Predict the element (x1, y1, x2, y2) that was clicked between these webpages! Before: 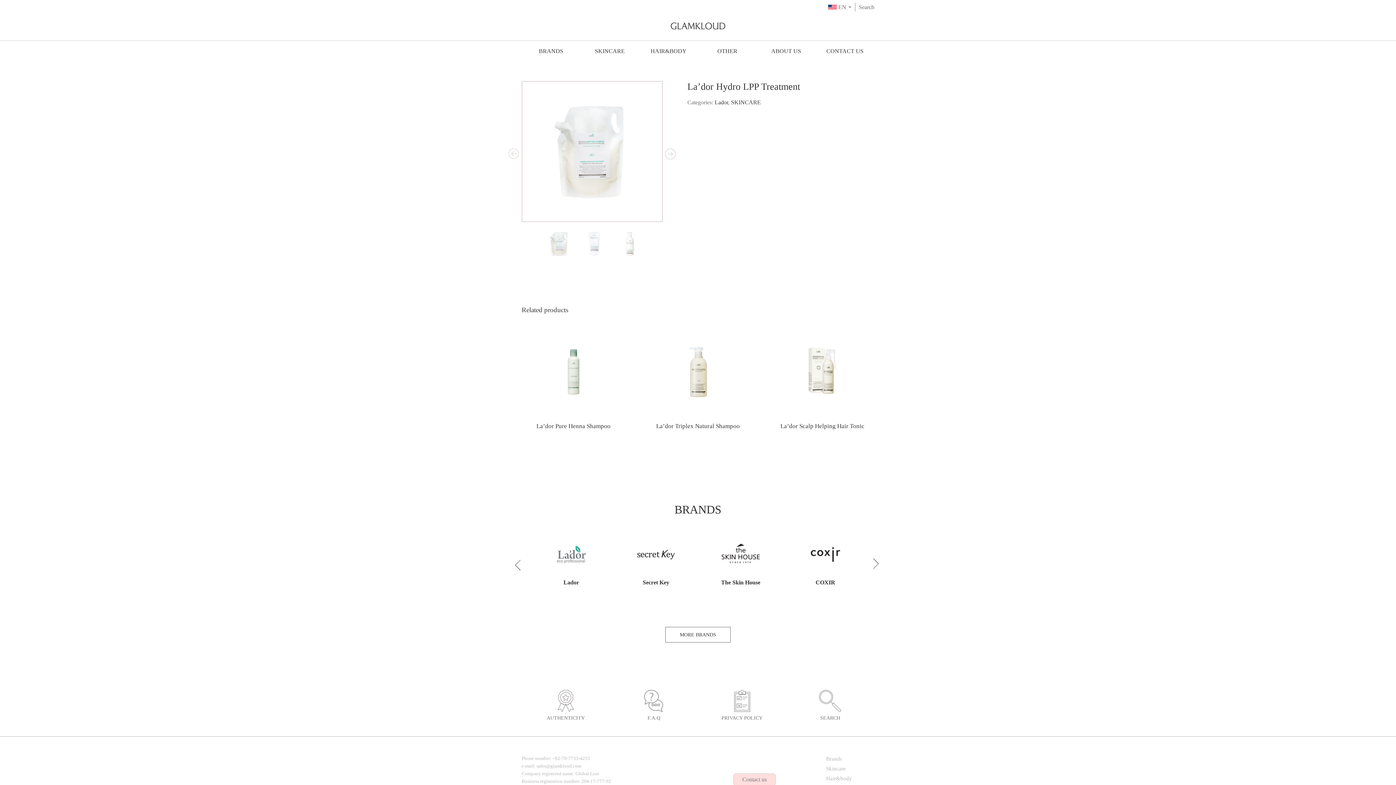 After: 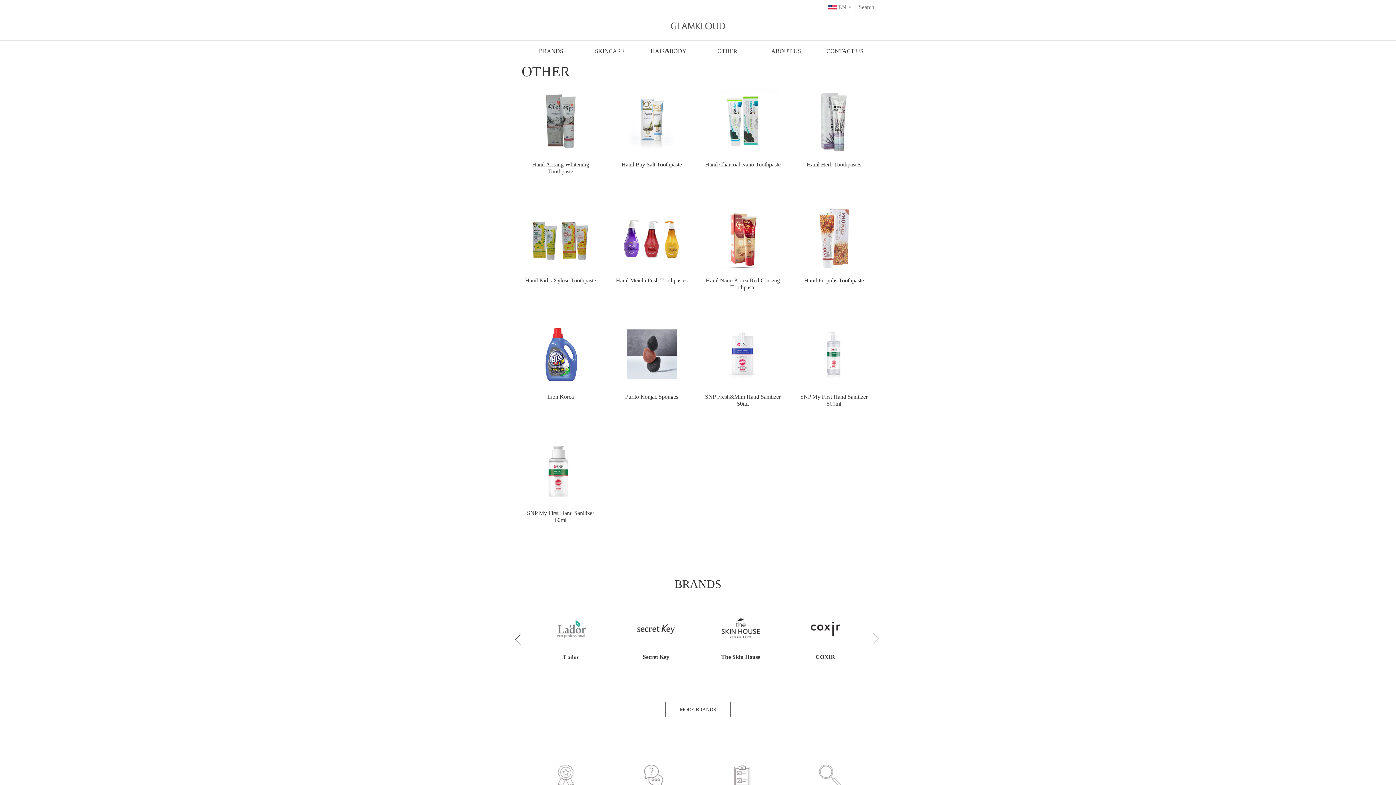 Action: label: OTHER bbox: (717, 41, 737, 62)